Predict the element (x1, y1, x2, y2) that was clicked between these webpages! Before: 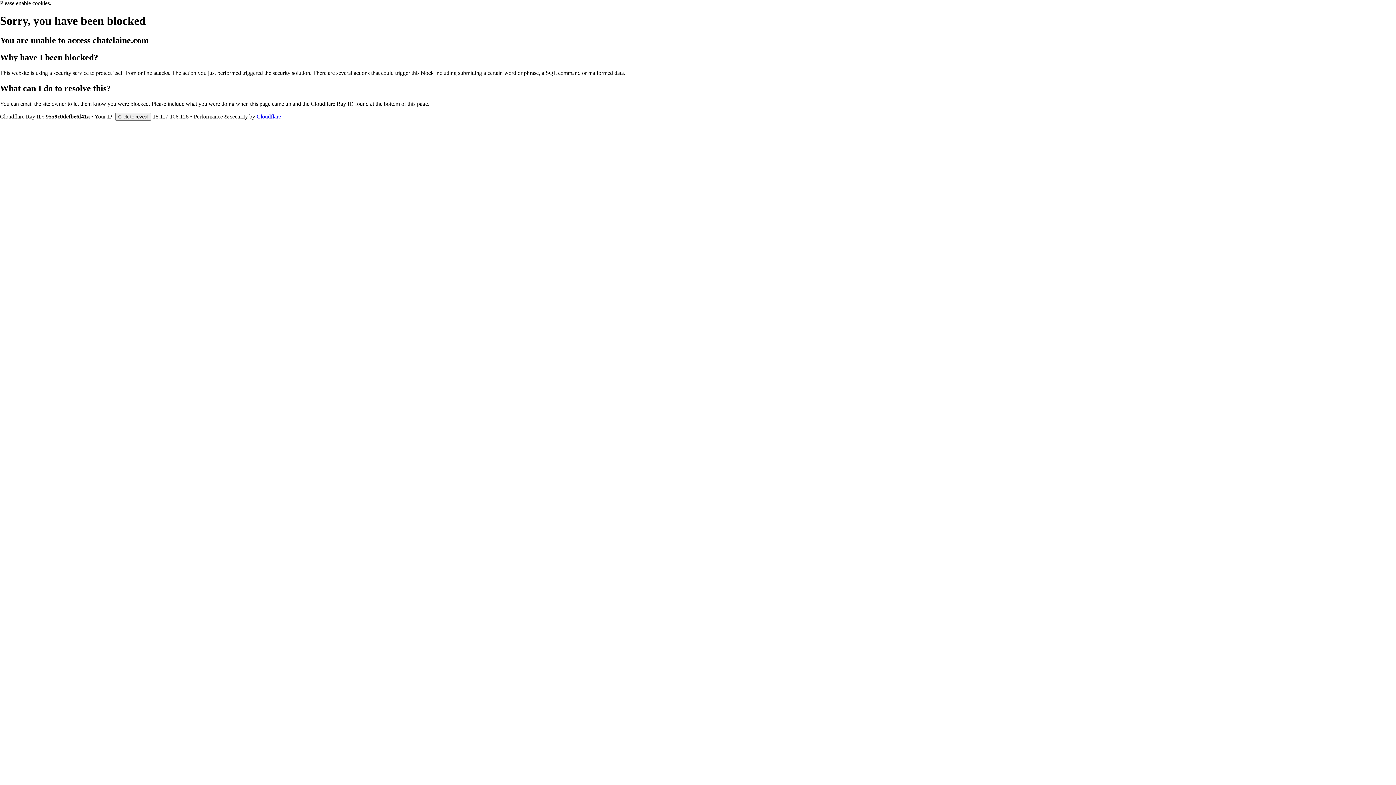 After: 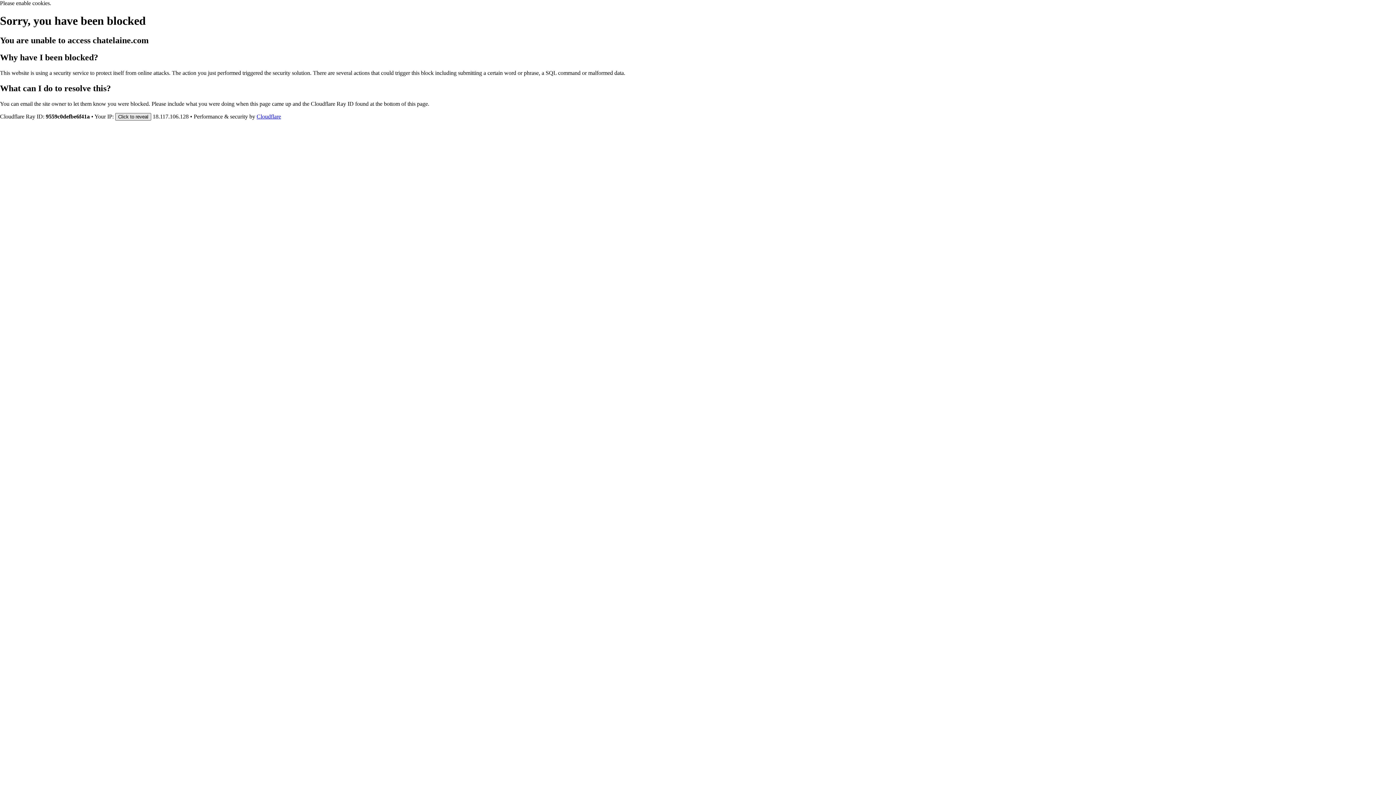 Action: label: Click to reveal bbox: (115, 112, 151, 120)